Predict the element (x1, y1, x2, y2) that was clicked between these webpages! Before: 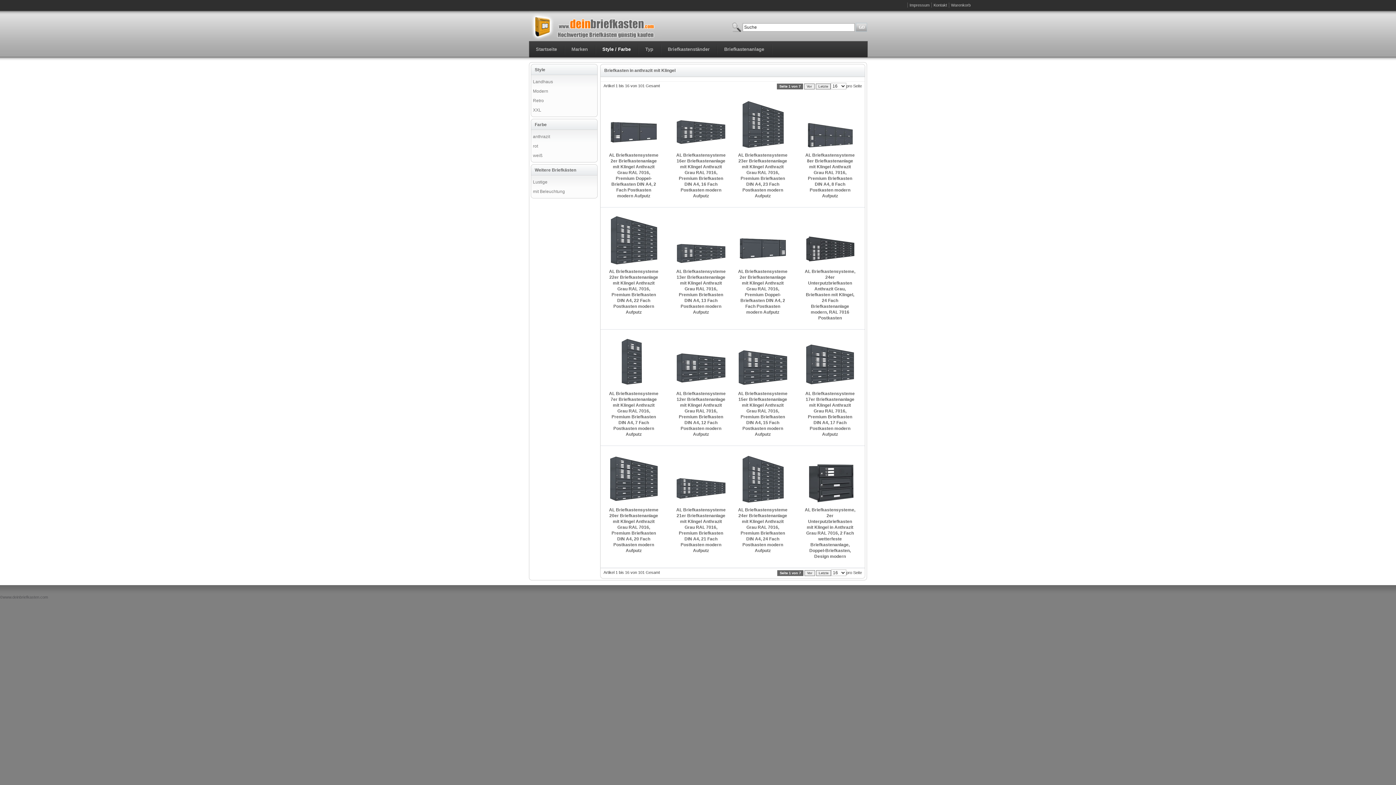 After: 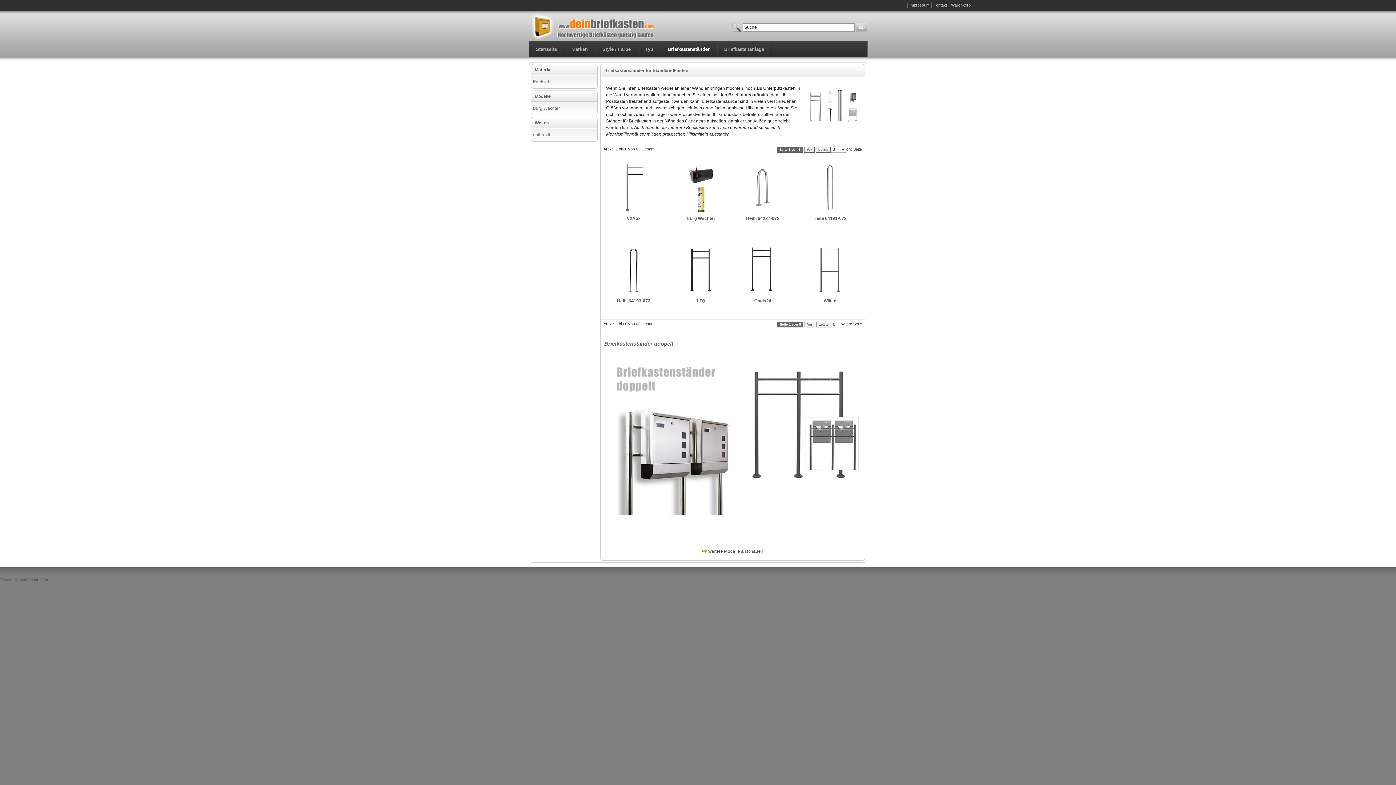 Action: label: Briefkastenständer bbox: (665, 41, 714, 56)